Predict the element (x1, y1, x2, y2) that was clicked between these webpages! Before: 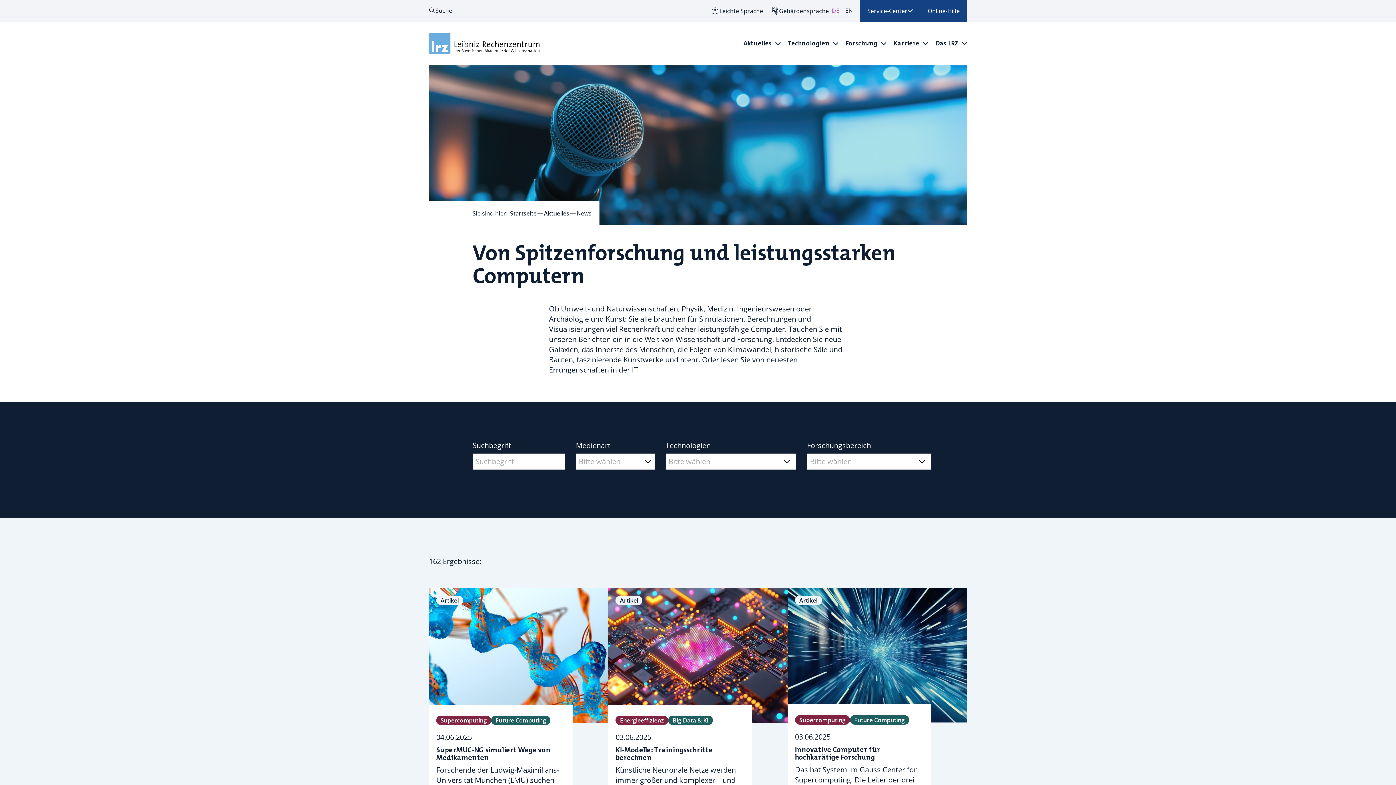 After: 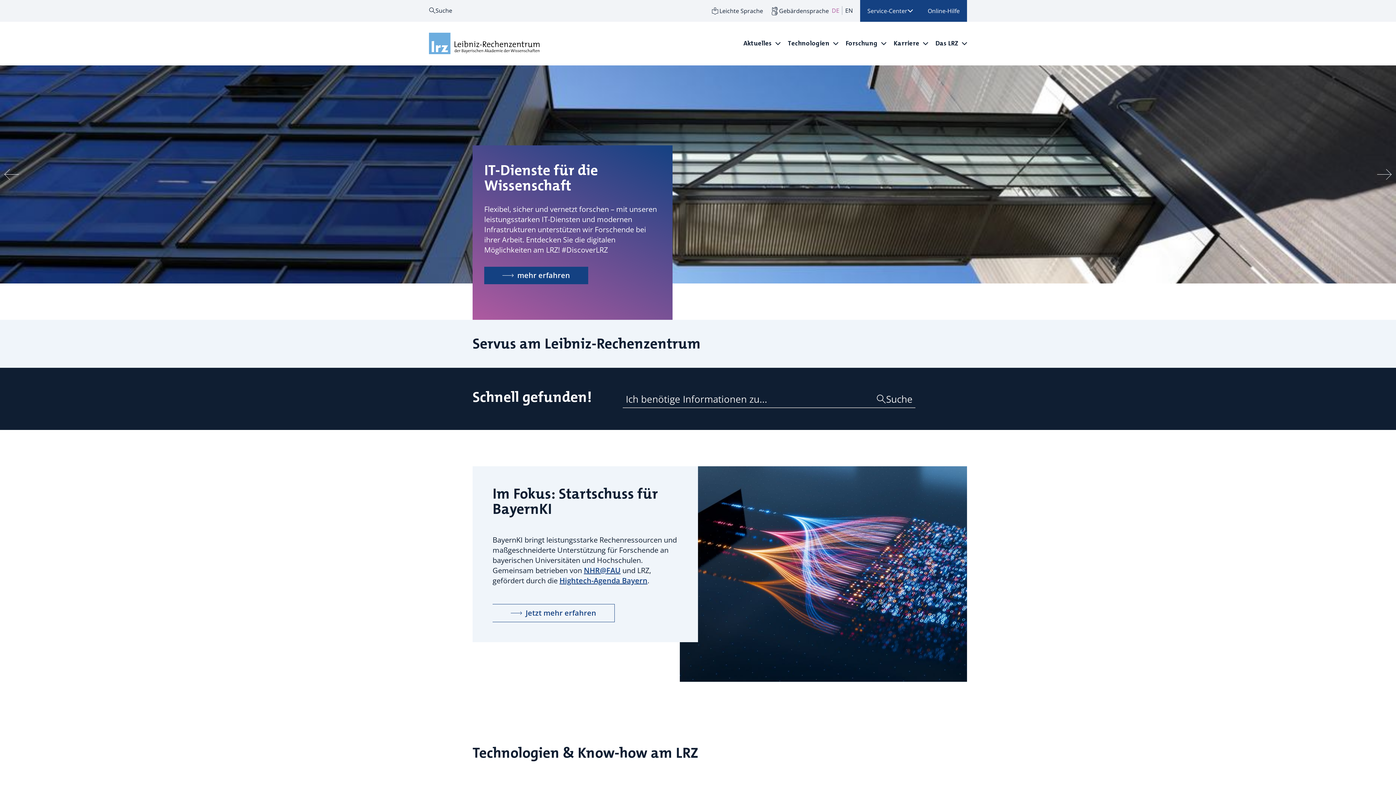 Action: bbox: (509, 208, 537, 218) label: Startseite